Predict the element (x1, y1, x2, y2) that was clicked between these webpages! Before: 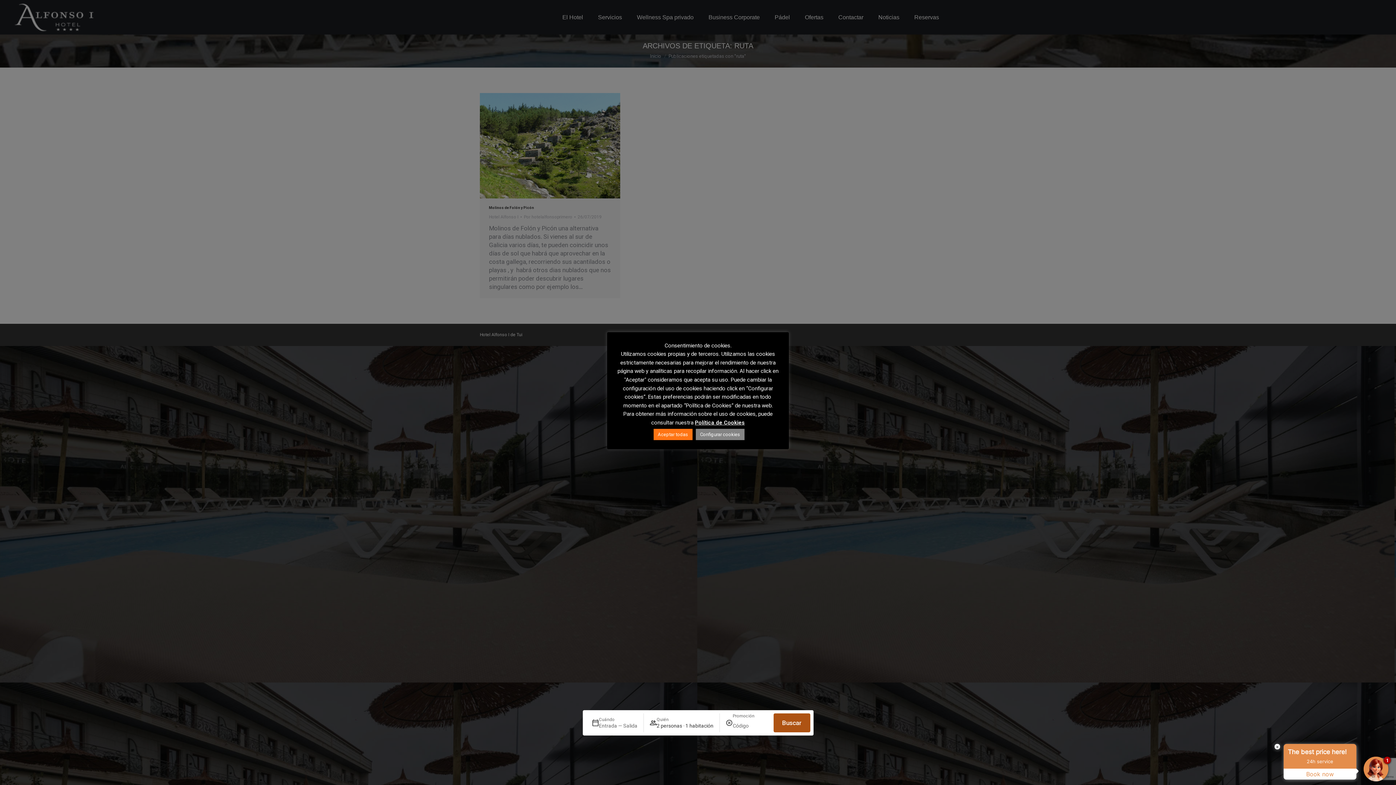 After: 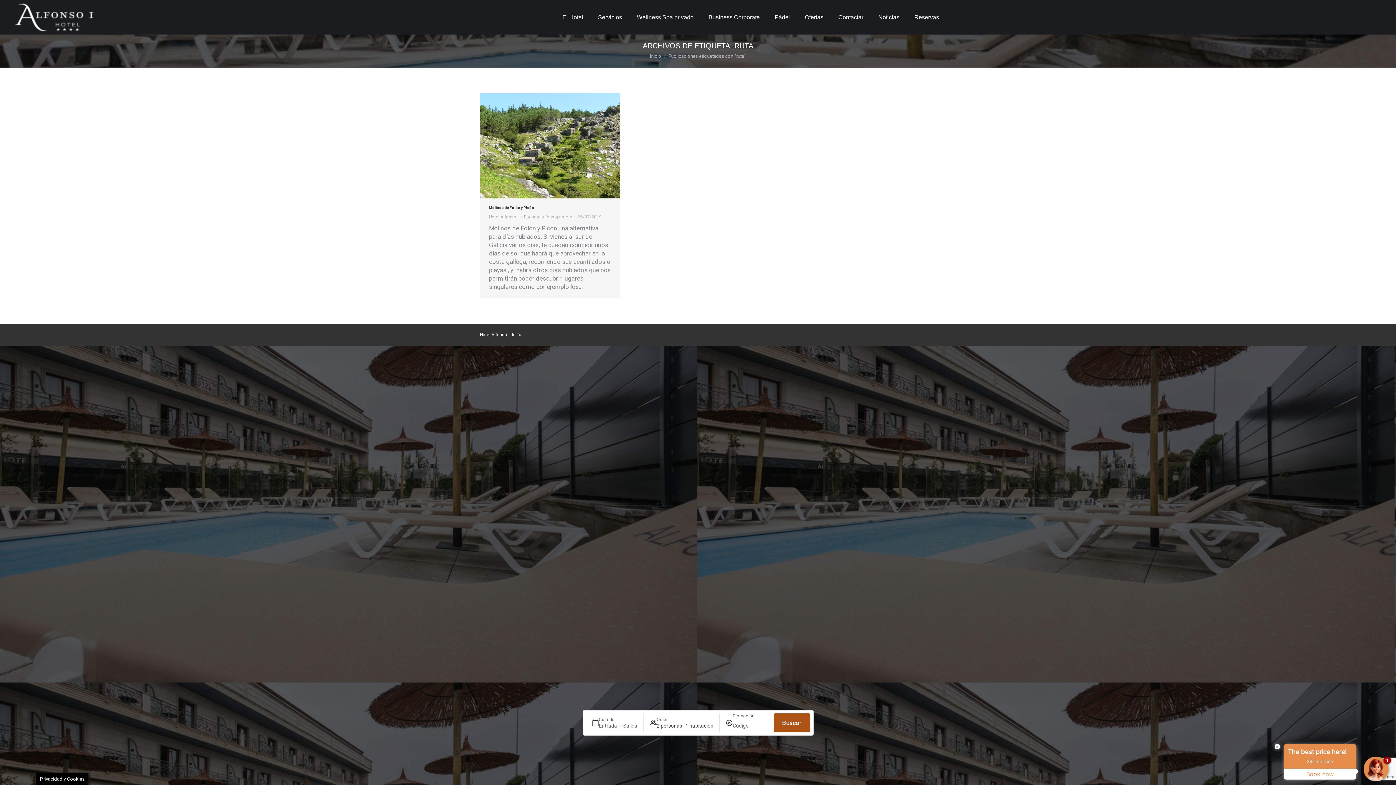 Action: label: Aceptar todas bbox: (653, 428, 692, 440)